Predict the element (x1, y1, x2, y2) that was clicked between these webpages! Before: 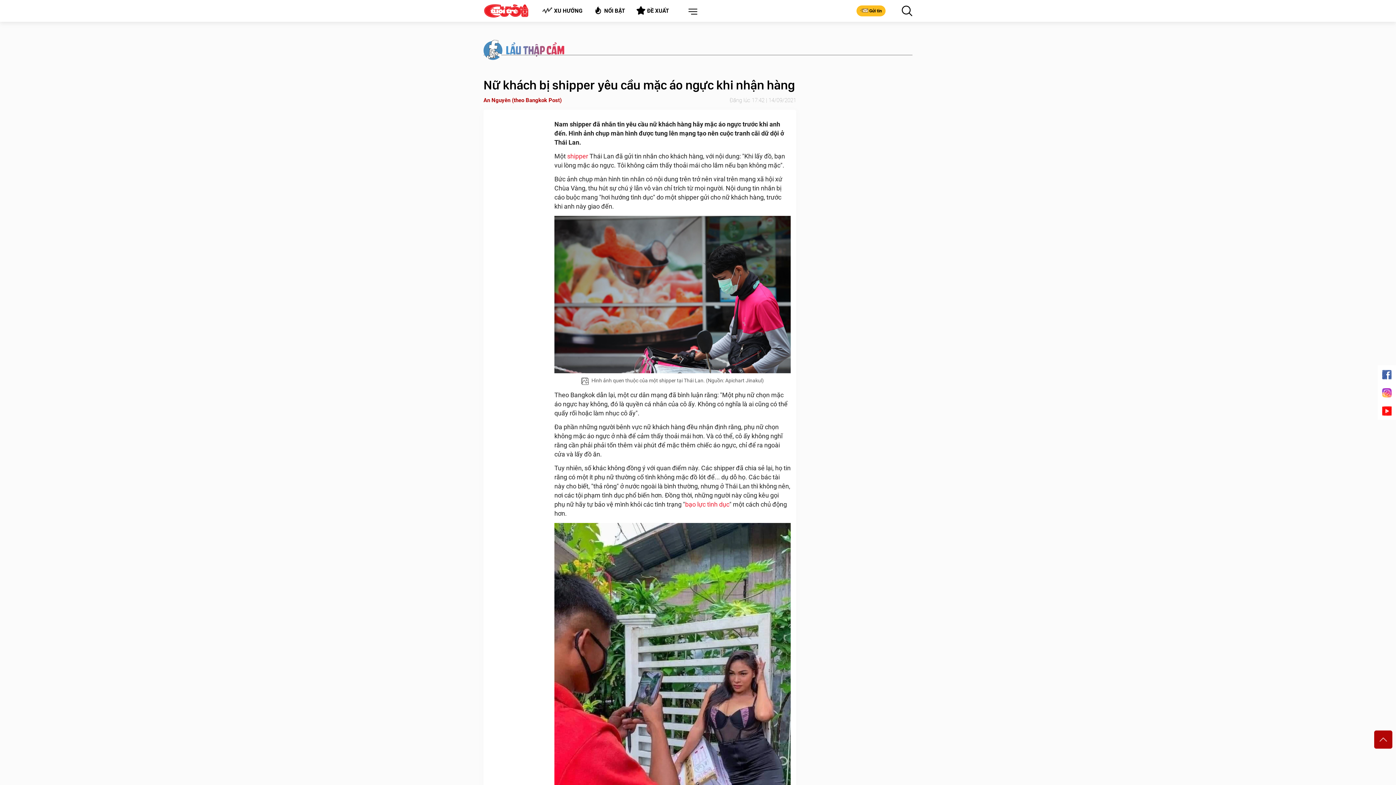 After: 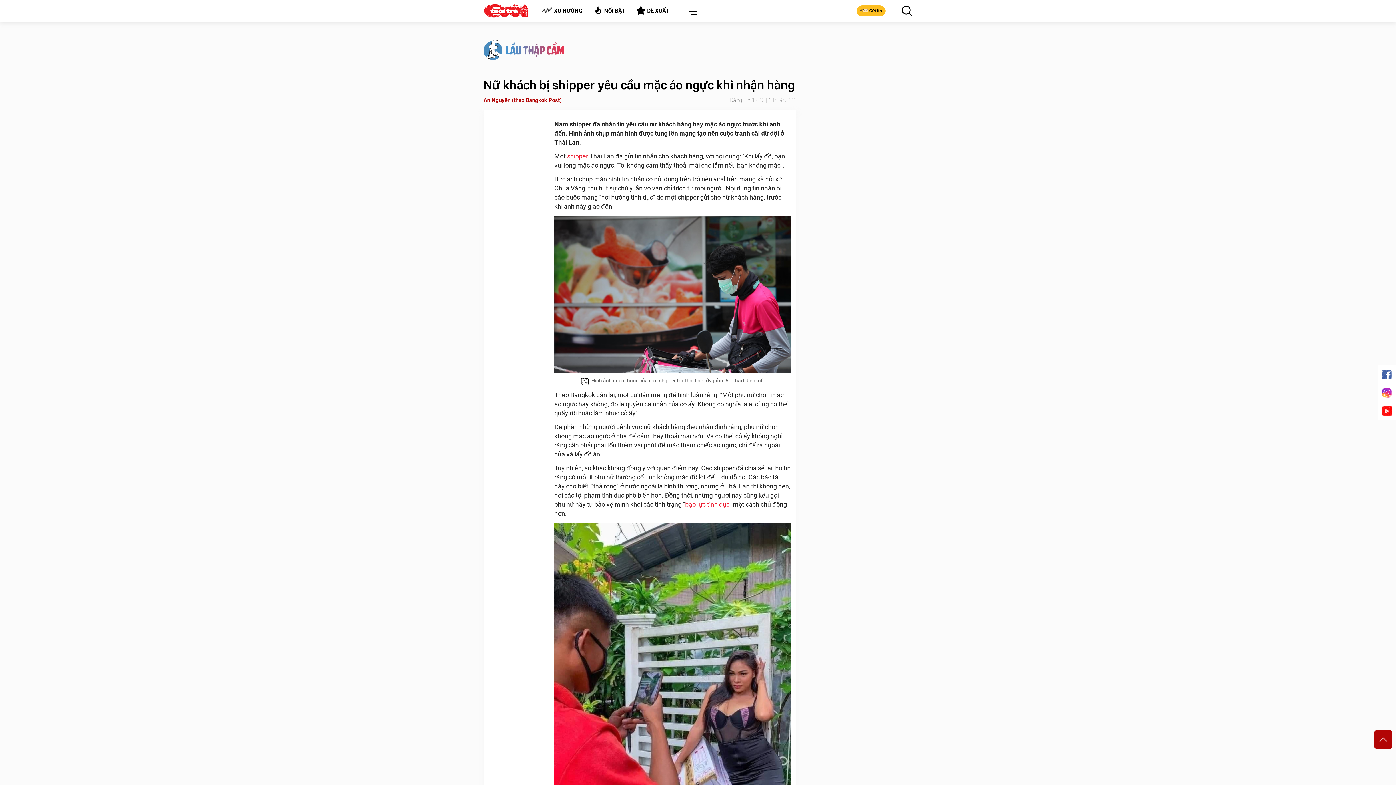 Action: bbox: (483, 96, 912, 104) label: An Nguyên (theo Bangkok Post)